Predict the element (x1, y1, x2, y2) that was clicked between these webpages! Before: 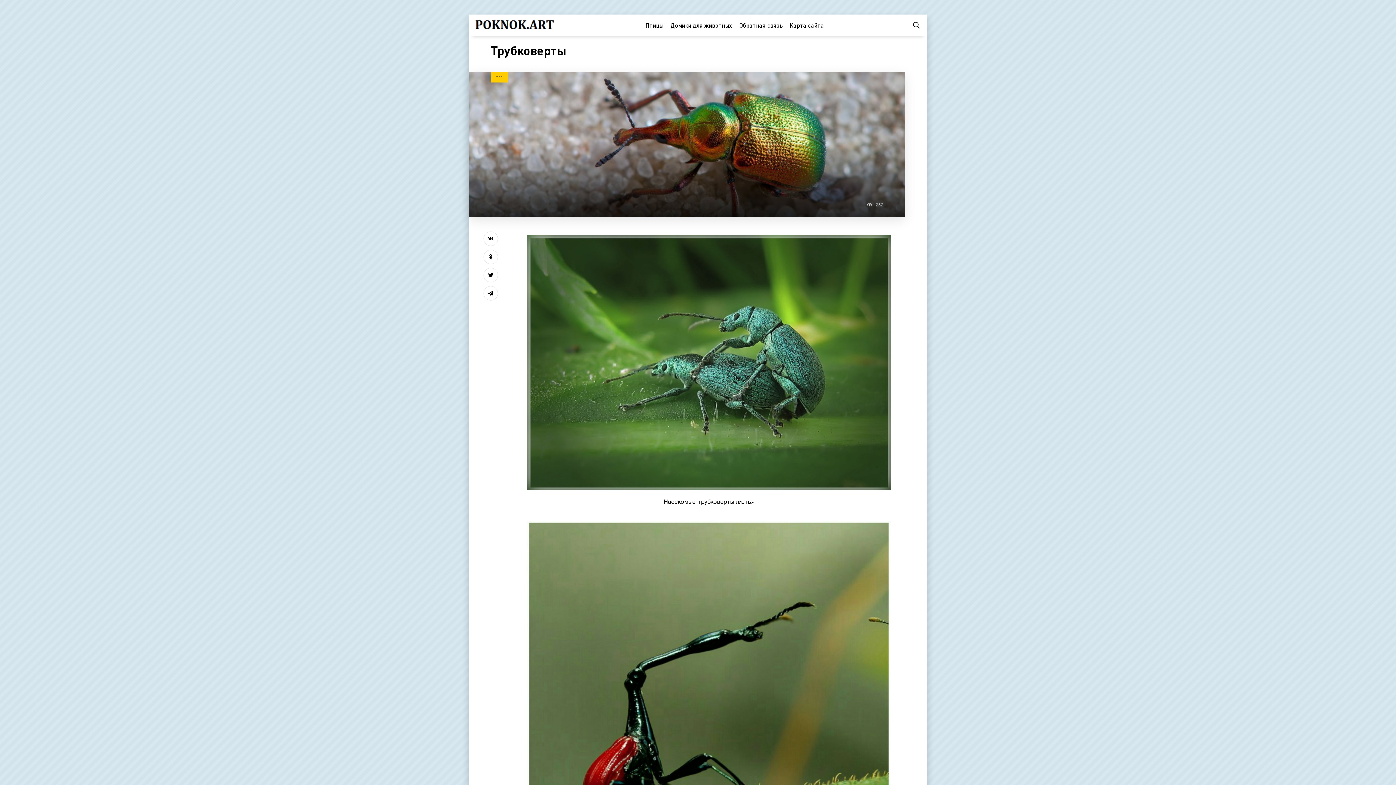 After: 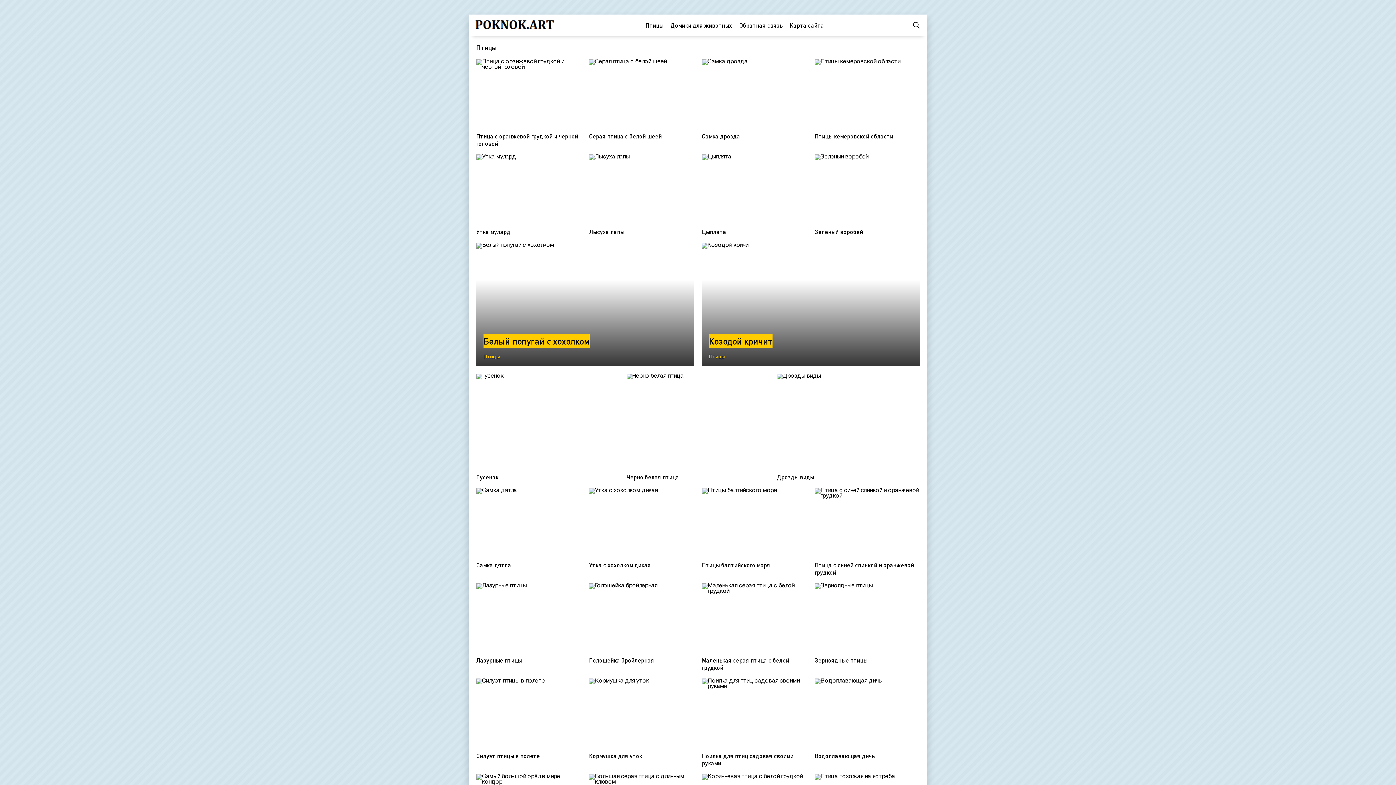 Action: bbox: (645, 14, 663, 36) label: Птицы